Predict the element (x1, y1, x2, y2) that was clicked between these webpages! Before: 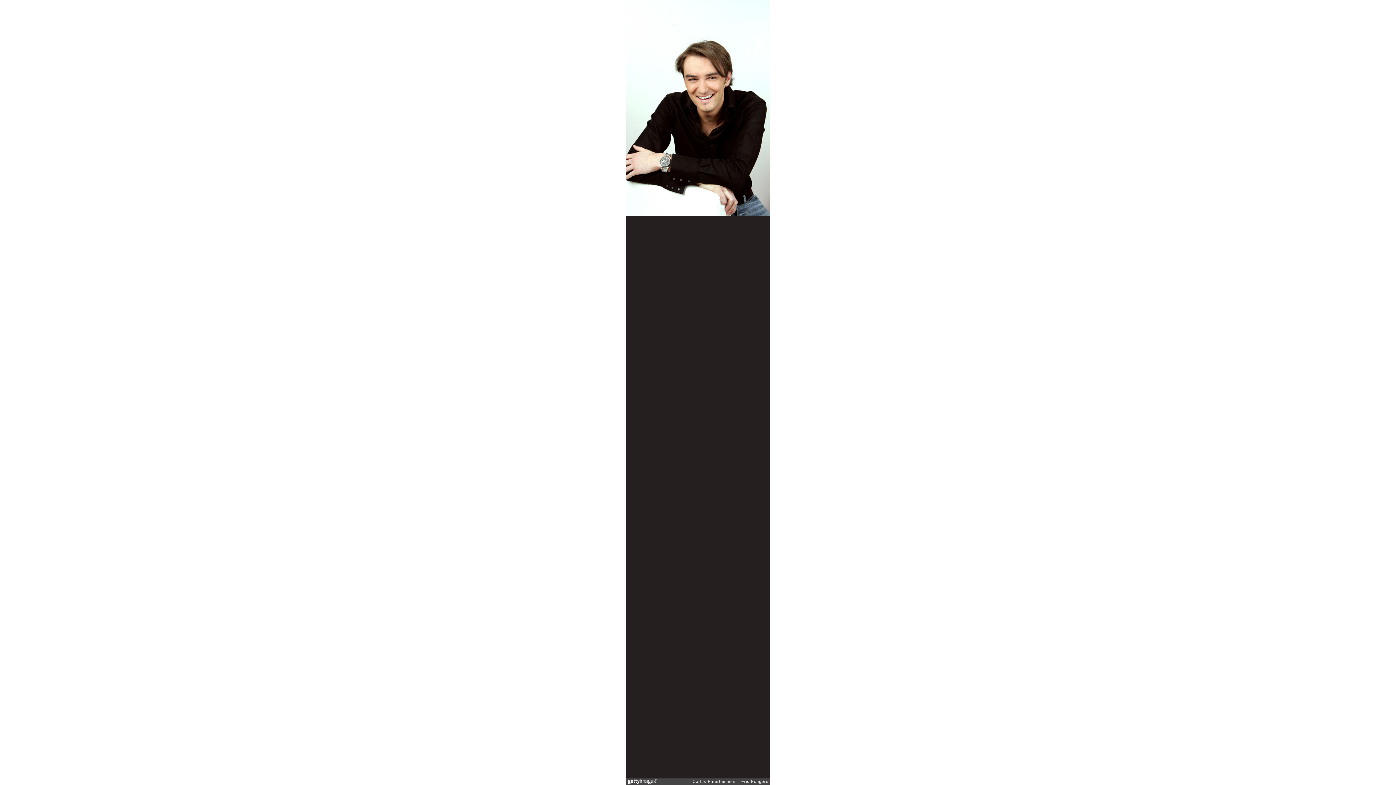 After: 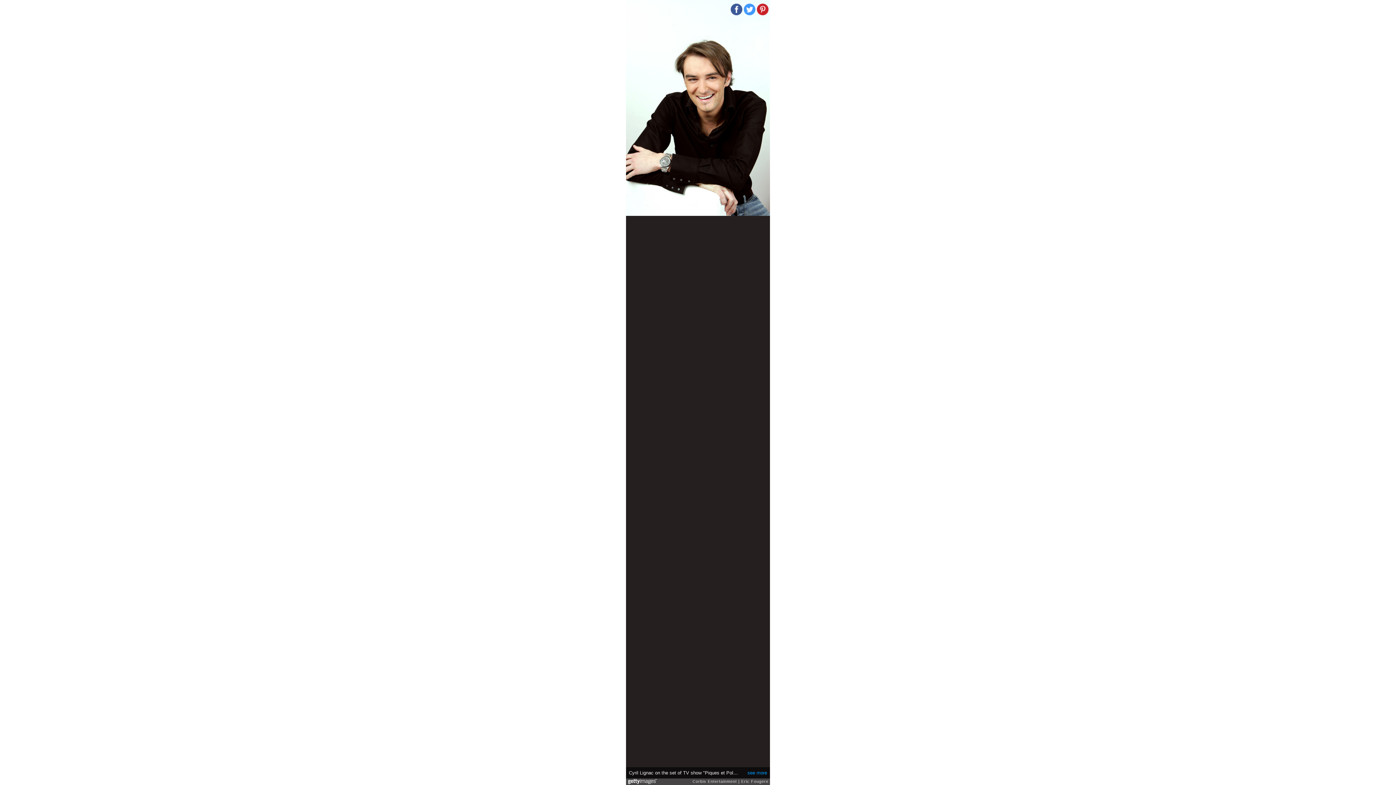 Action: bbox: (757, 3, 768, 15)